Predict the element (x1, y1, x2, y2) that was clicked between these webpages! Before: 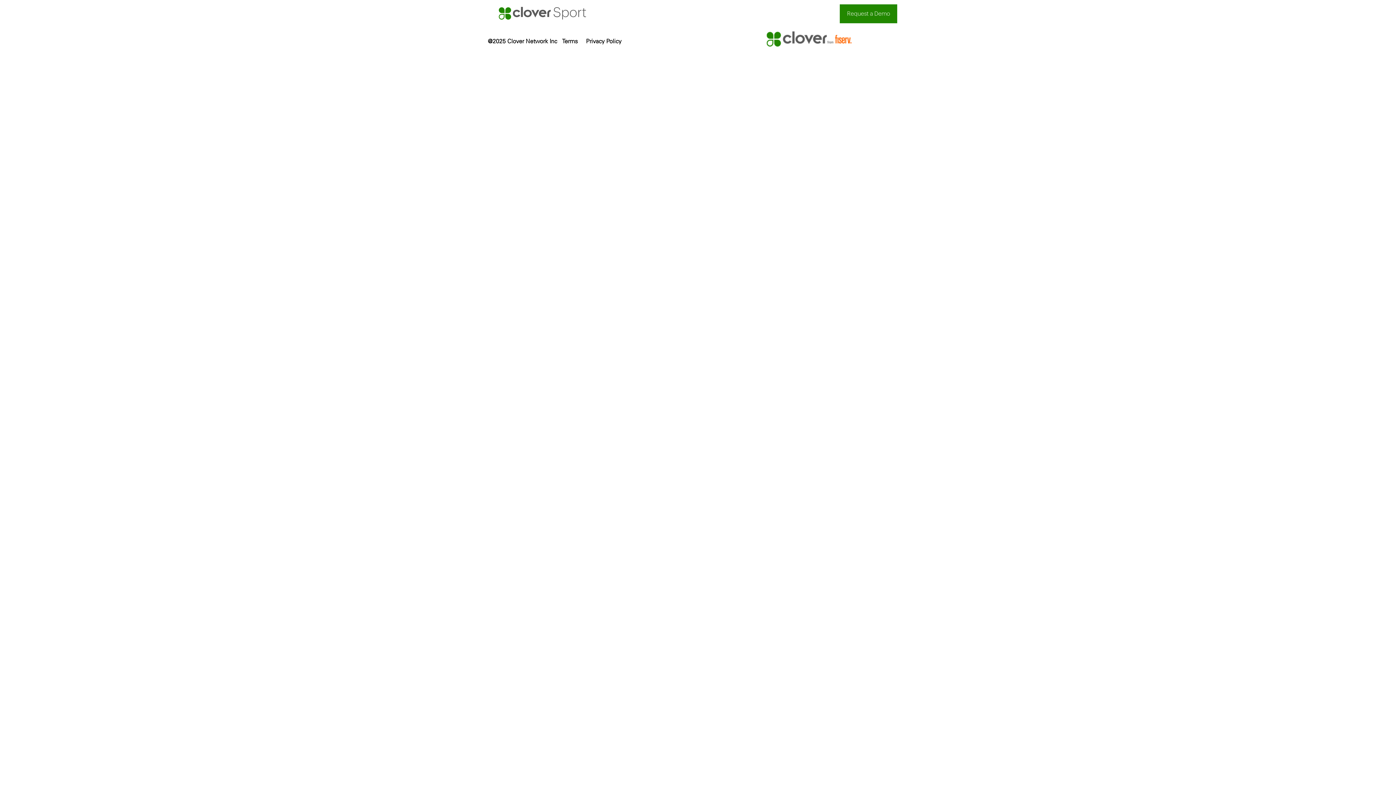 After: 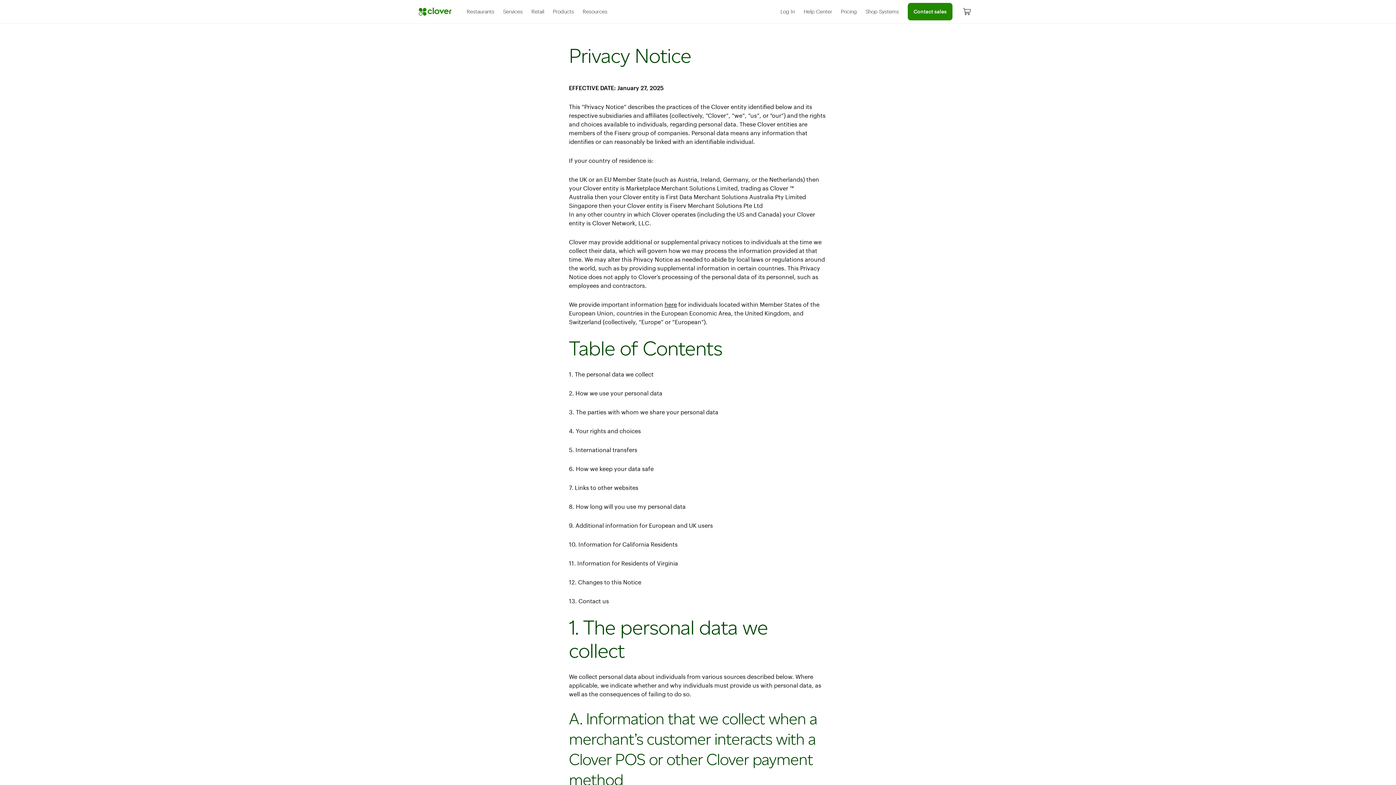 Action: label: Privacy Policy bbox: (586, 37, 621, 44)